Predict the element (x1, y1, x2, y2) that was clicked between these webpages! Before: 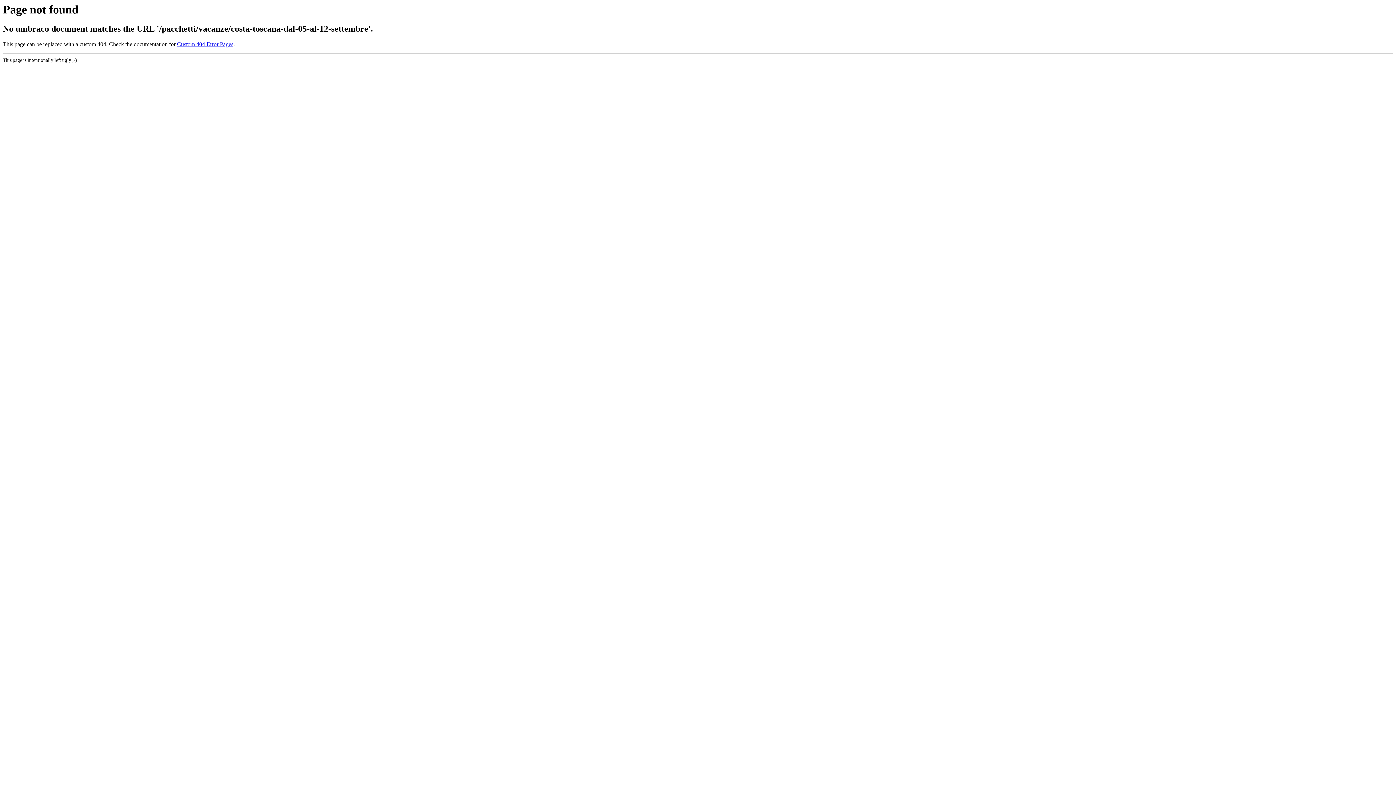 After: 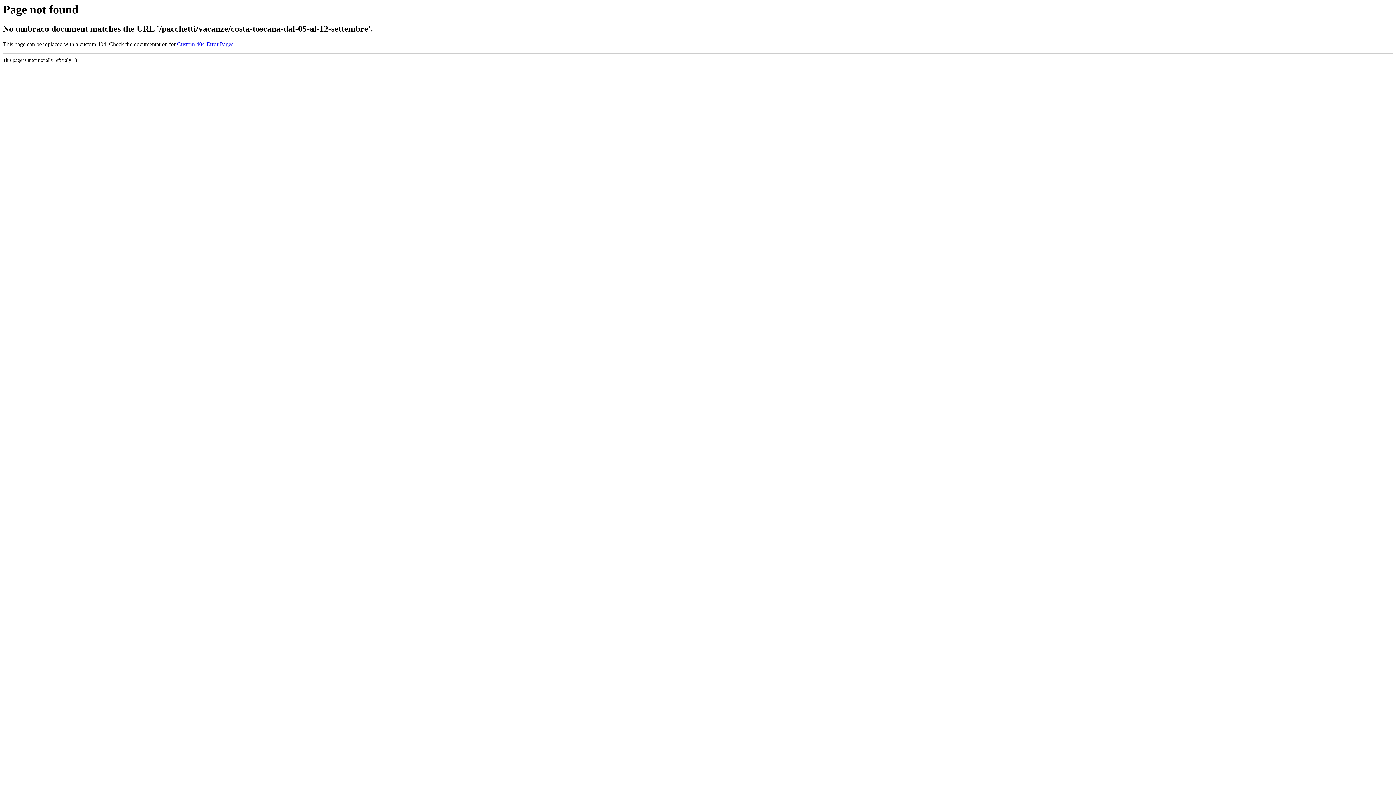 Action: label: Custom 404 Error Pages bbox: (177, 41, 233, 47)